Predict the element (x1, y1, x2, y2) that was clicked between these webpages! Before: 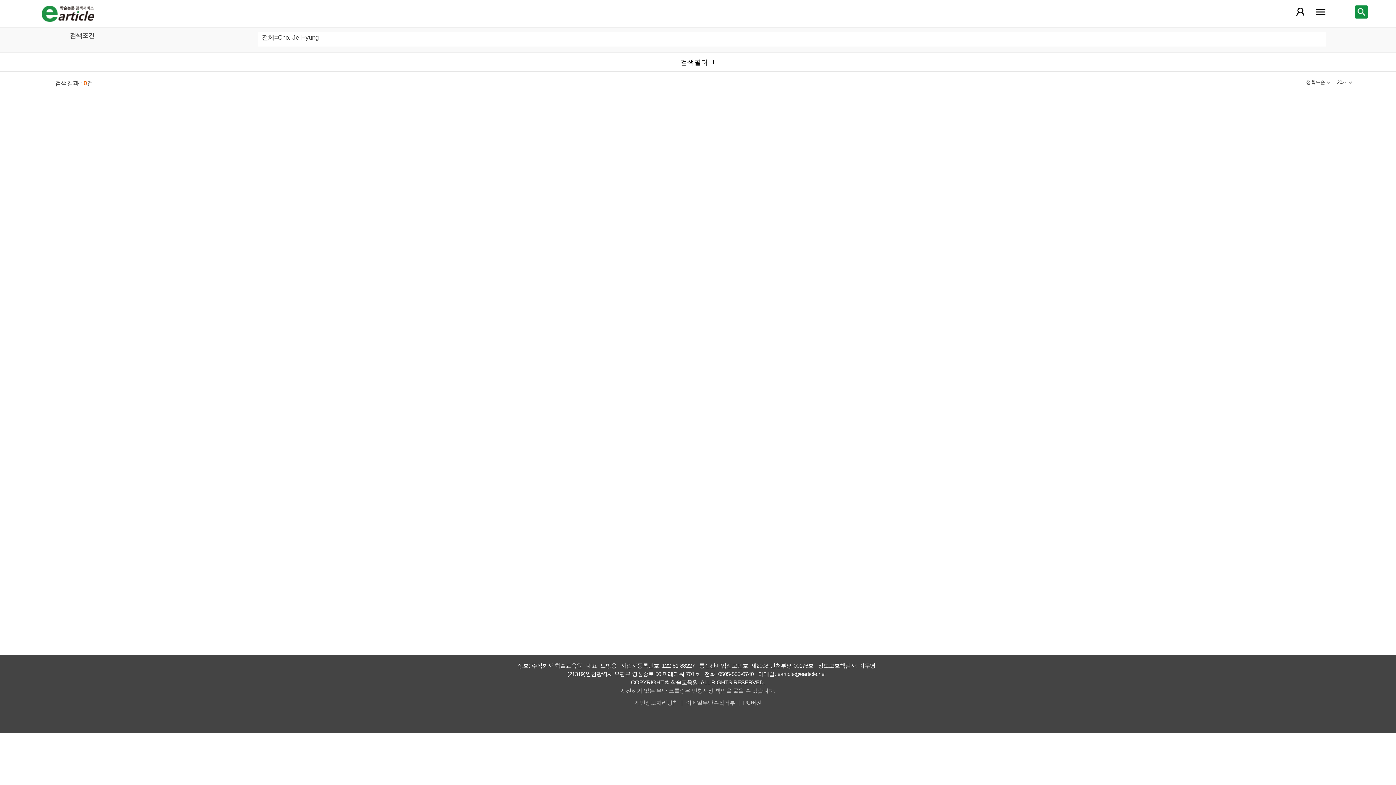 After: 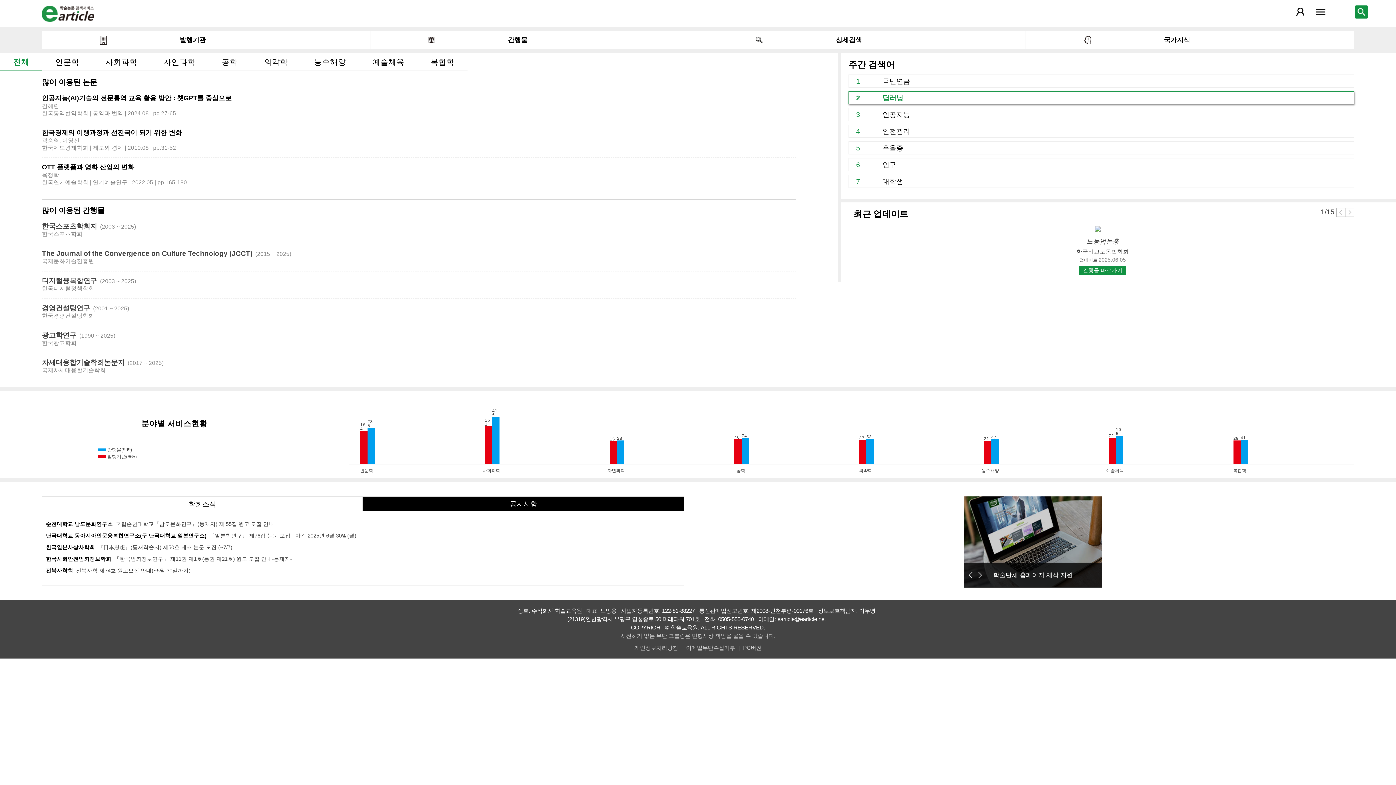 Action: bbox: (0, 5, 488, 23)